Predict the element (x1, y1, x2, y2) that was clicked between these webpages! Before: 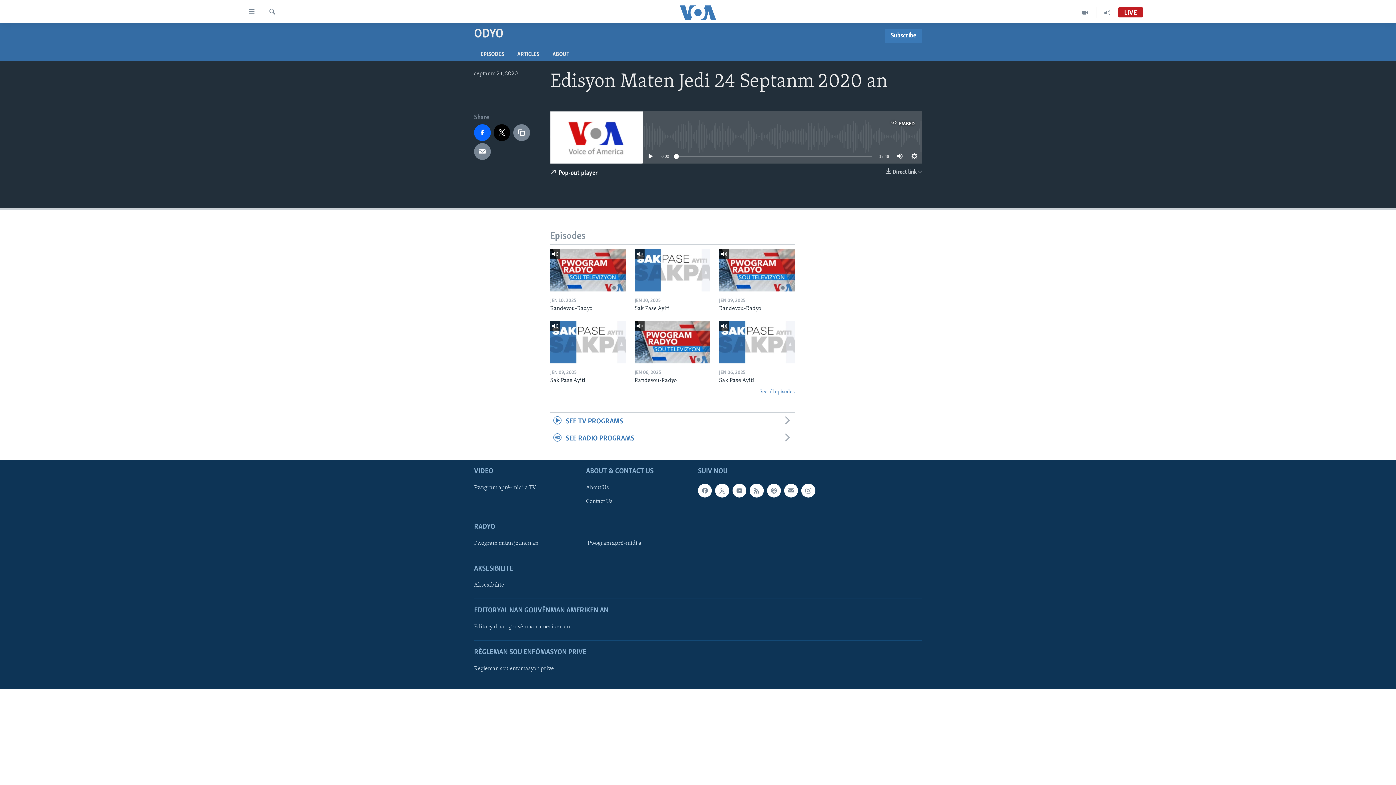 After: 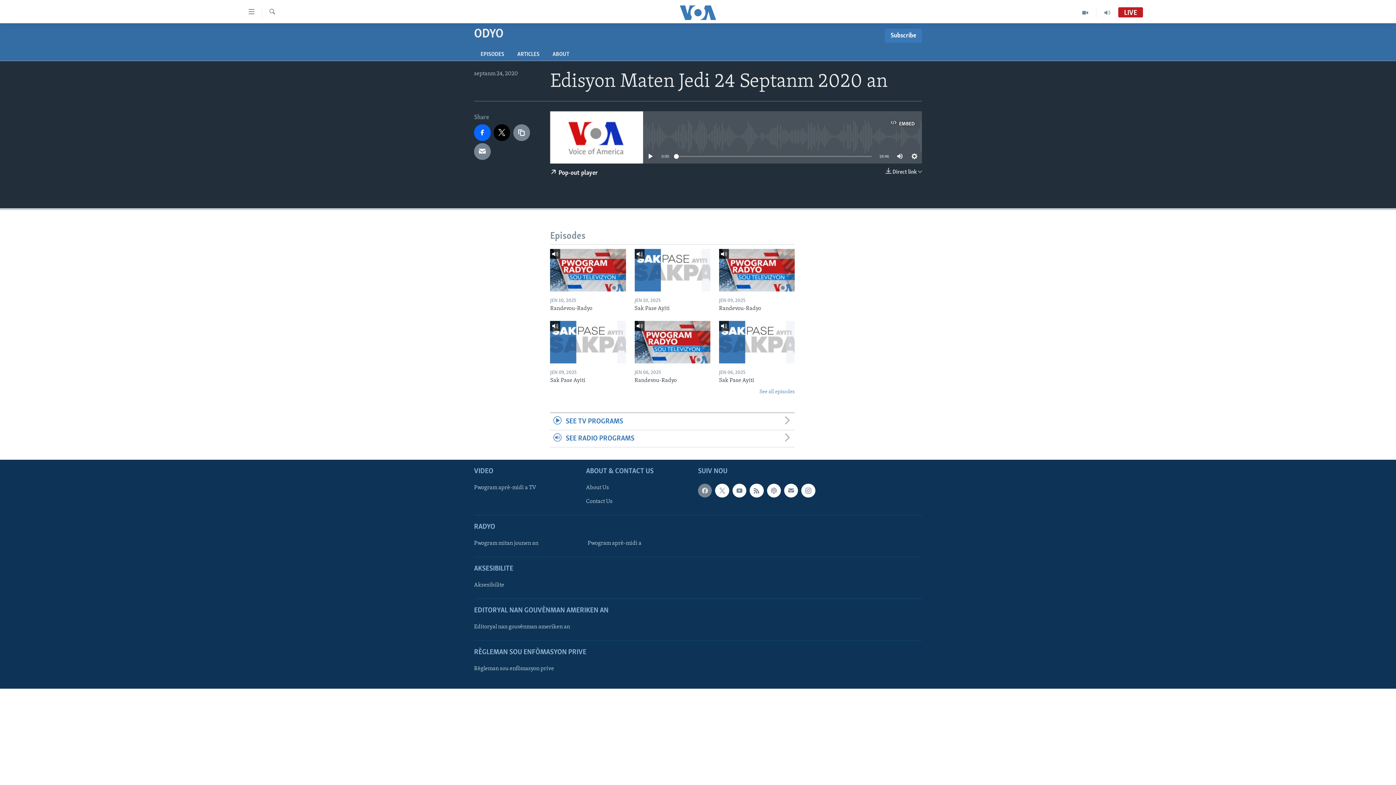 Action: bbox: (698, 484, 712, 497)